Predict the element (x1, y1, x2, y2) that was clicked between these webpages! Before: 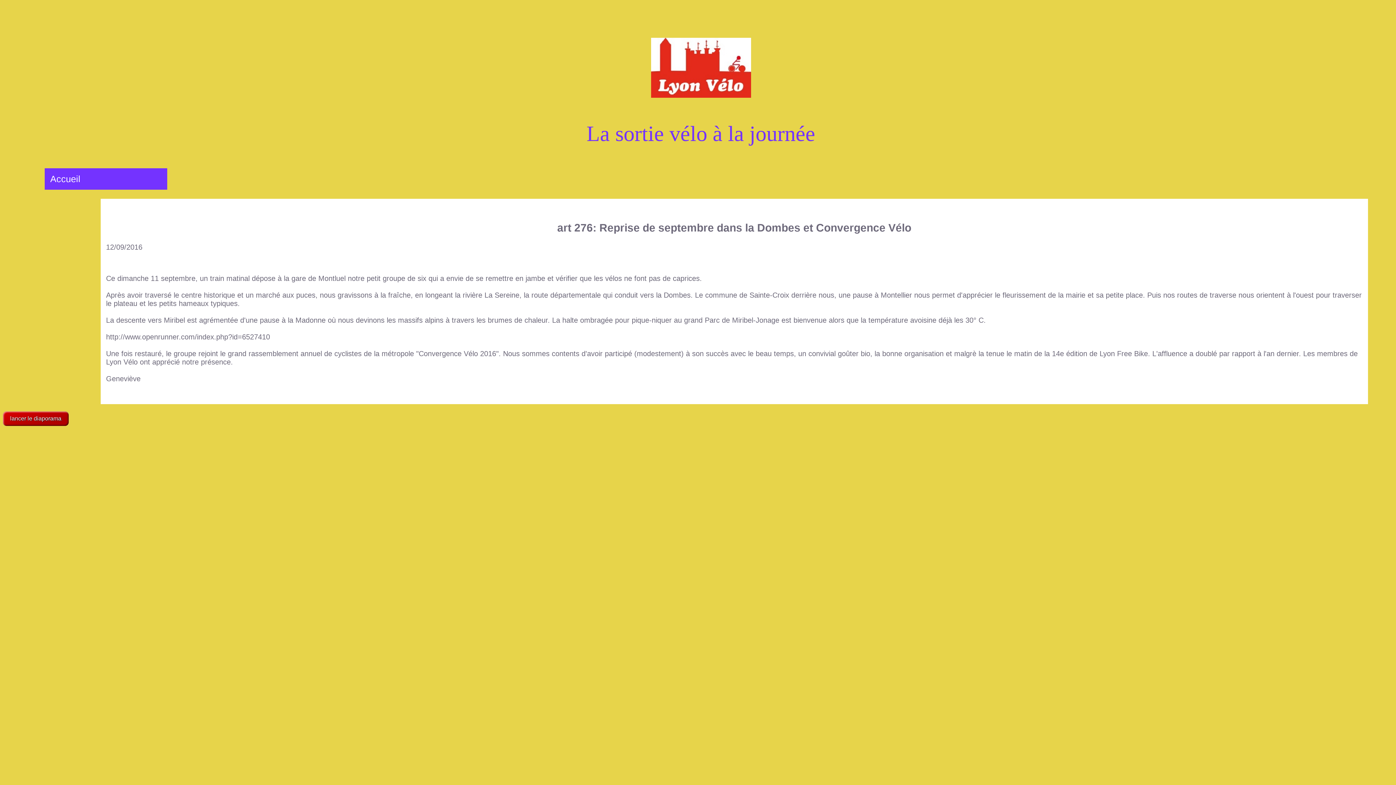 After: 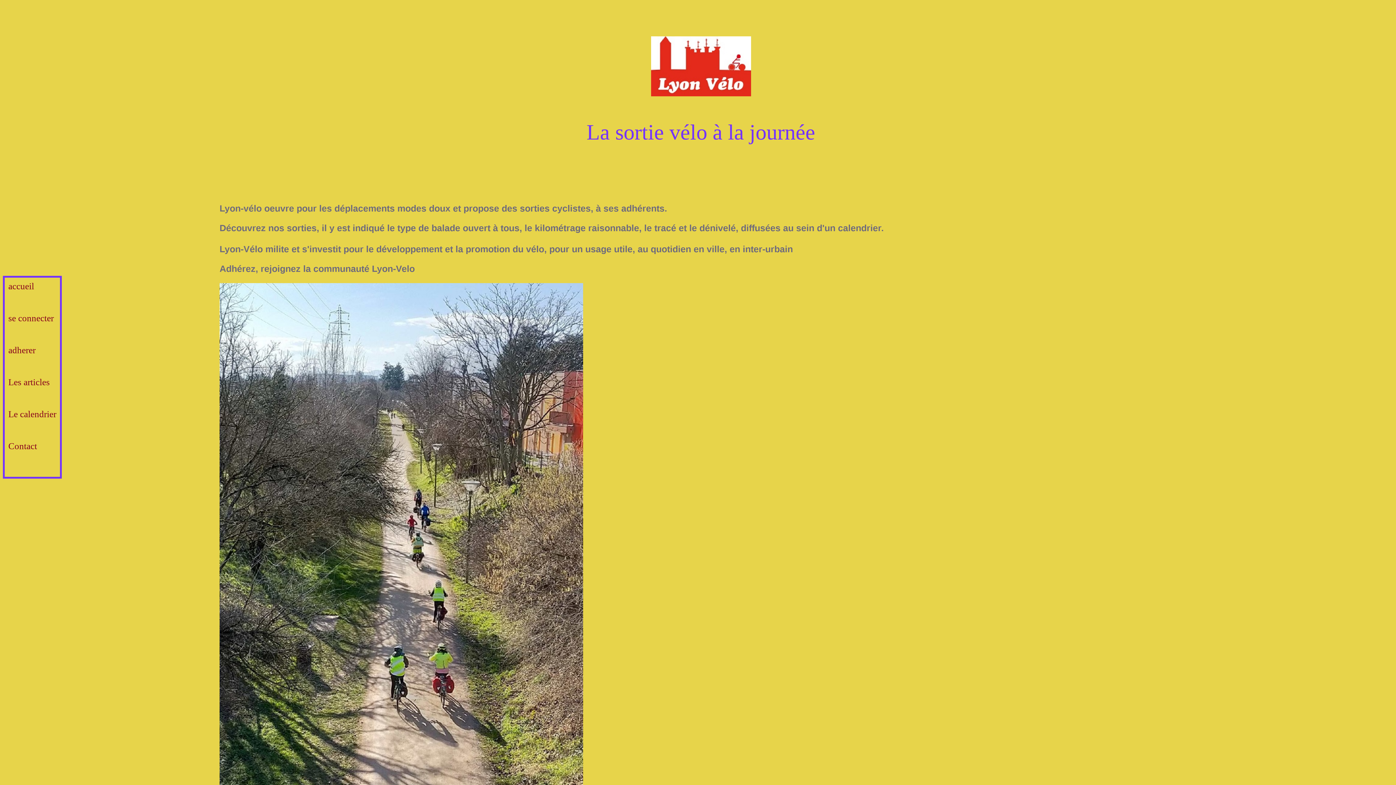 Action: label: Accueil bbox: (50, 173, 80, 184)